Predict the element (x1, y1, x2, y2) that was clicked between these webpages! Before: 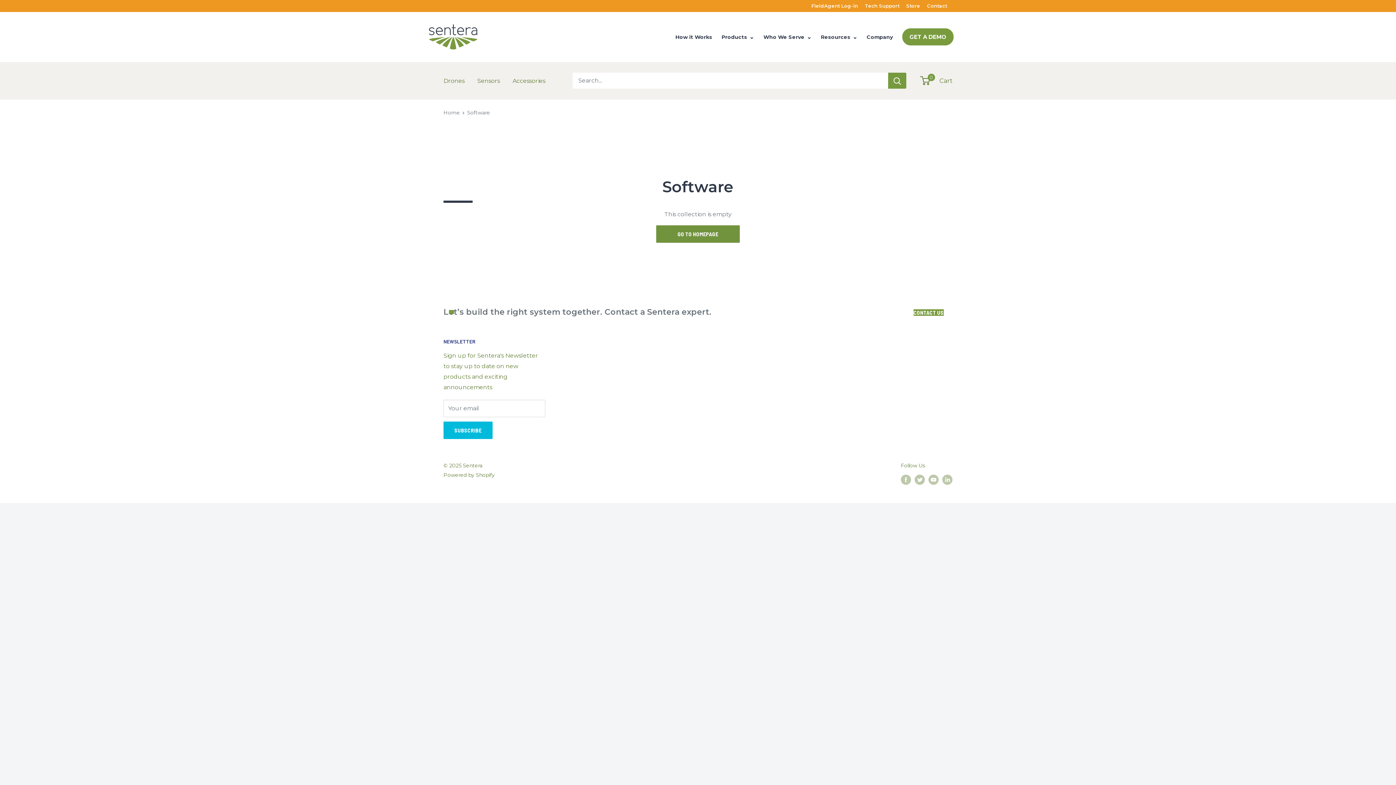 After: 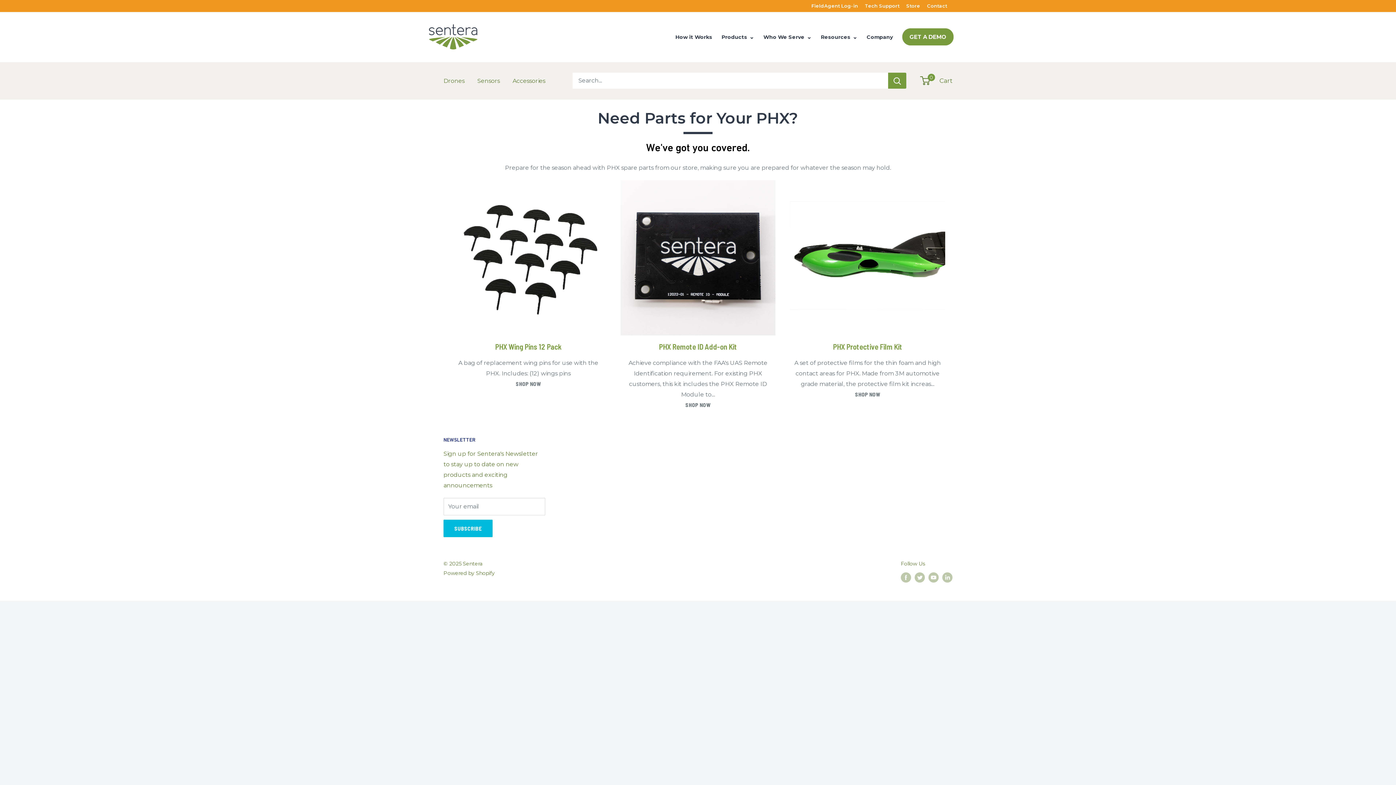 Action: bbox: (906, 2, 920, 8) label: Store